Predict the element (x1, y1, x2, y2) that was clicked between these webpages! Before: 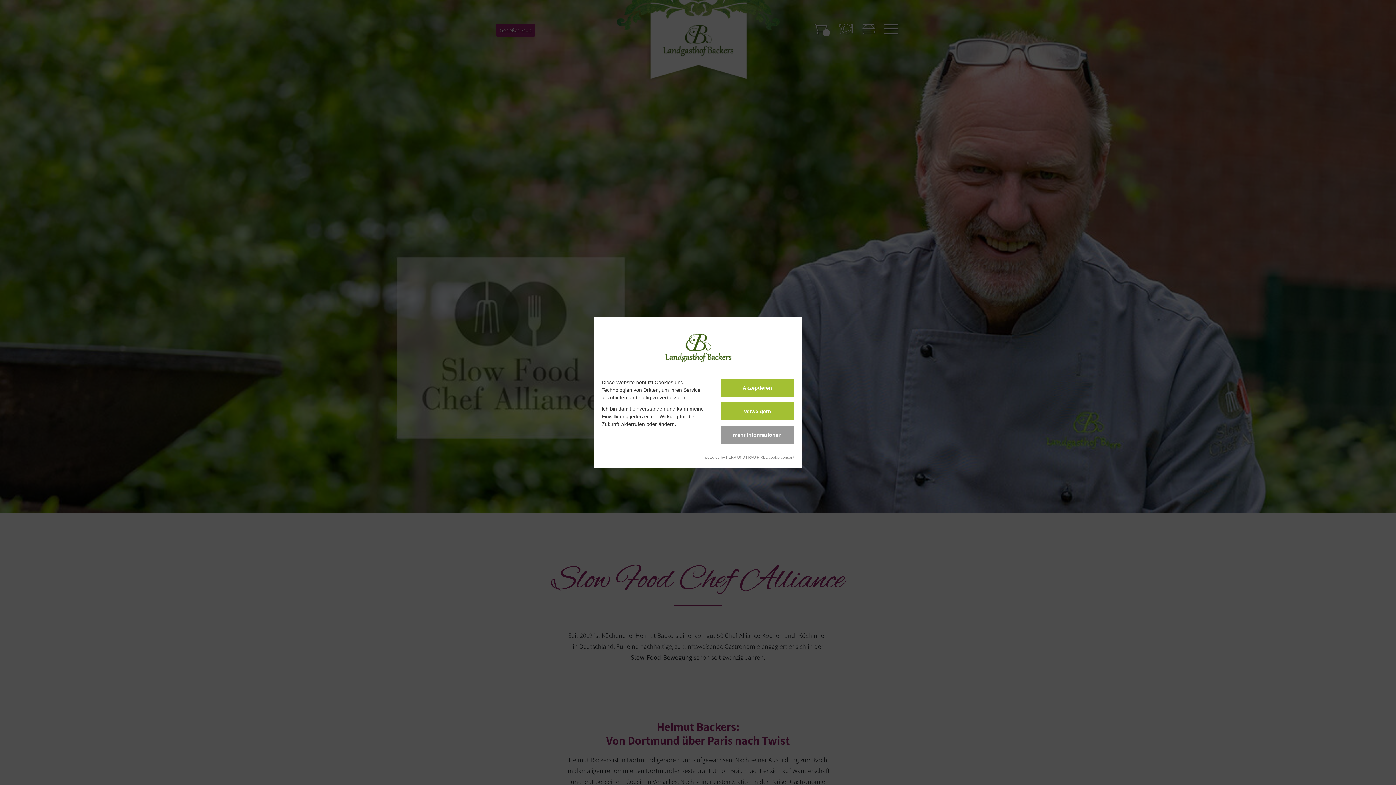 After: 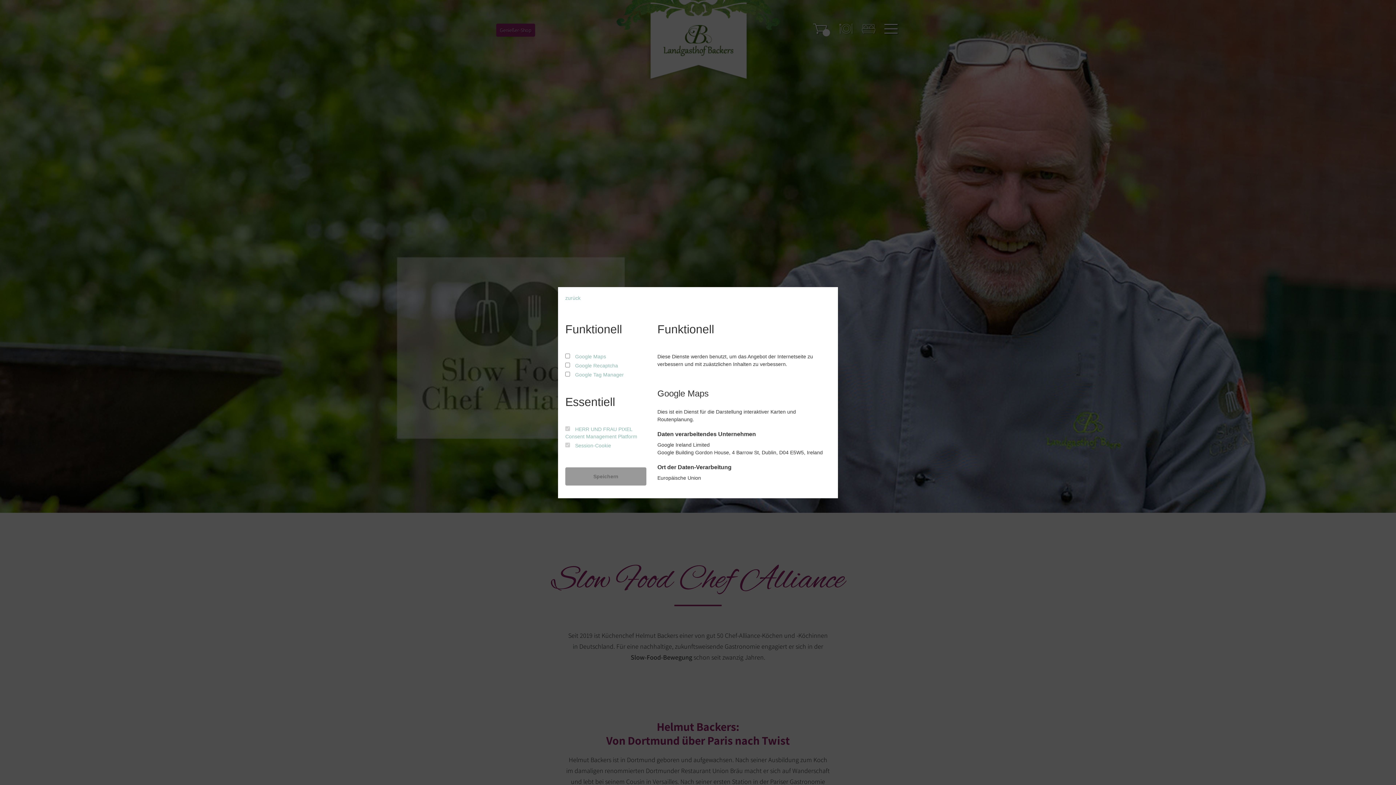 Action: label: mehr Informationen bbox: (720, 426, 794, 444)